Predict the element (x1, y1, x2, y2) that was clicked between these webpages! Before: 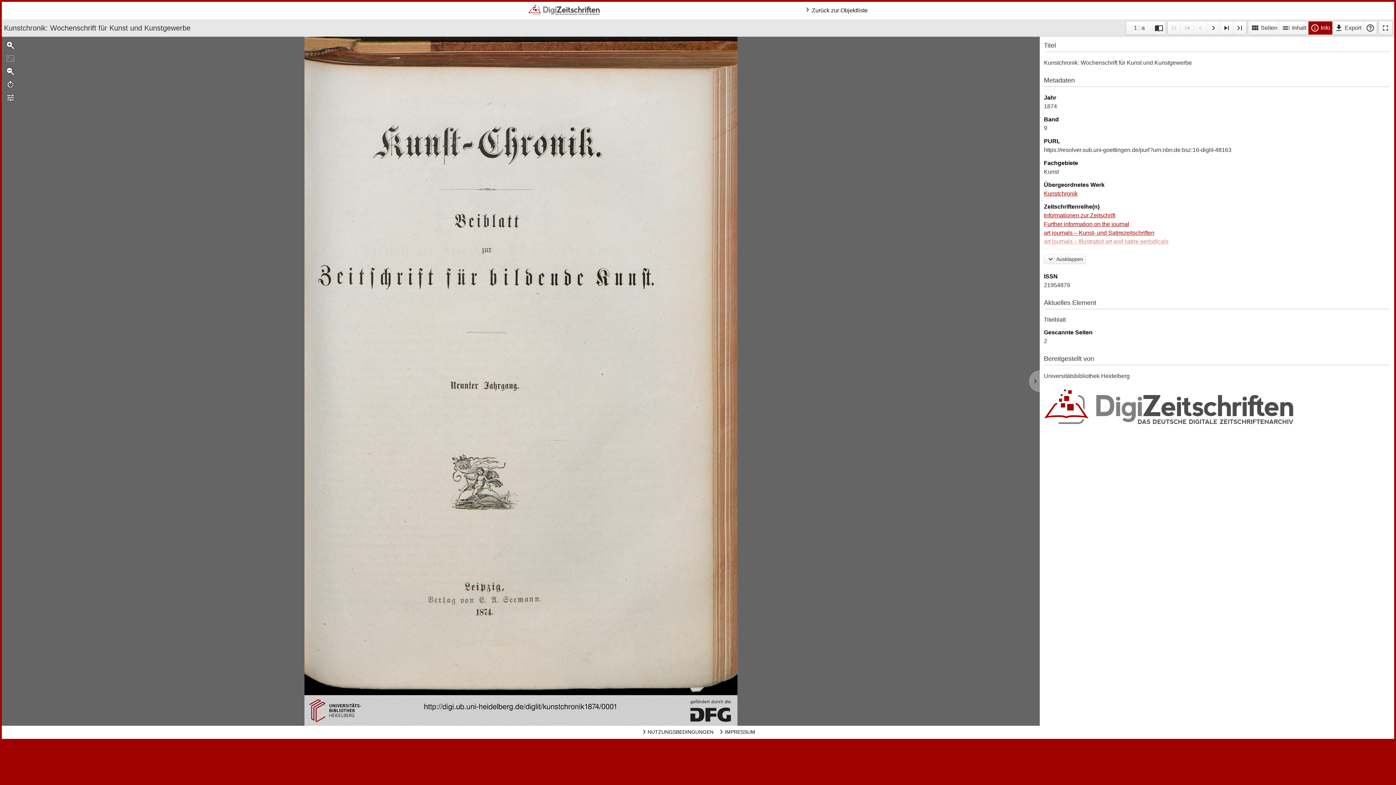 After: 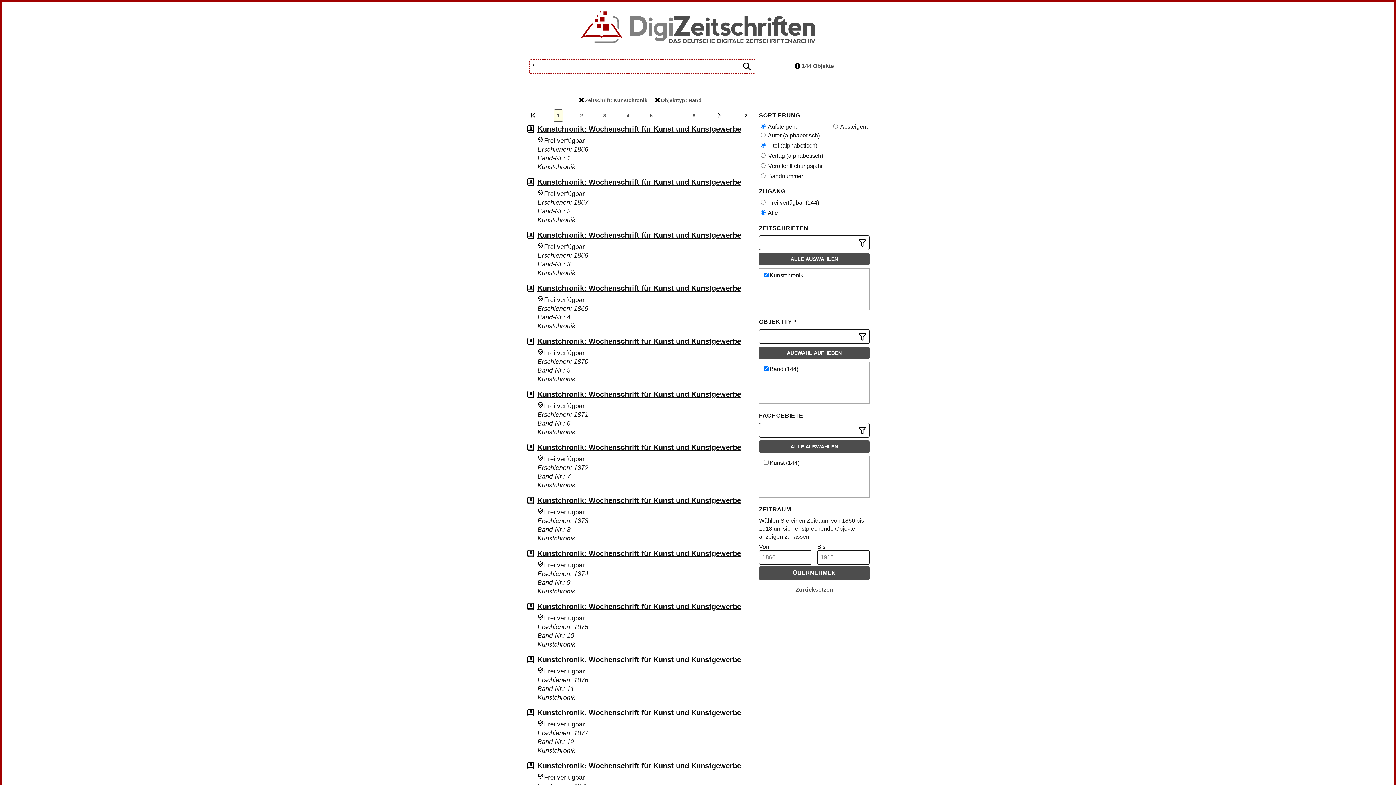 Action: bbox: (767, 7, 868, 13) label:  Zurück zur Objektliste